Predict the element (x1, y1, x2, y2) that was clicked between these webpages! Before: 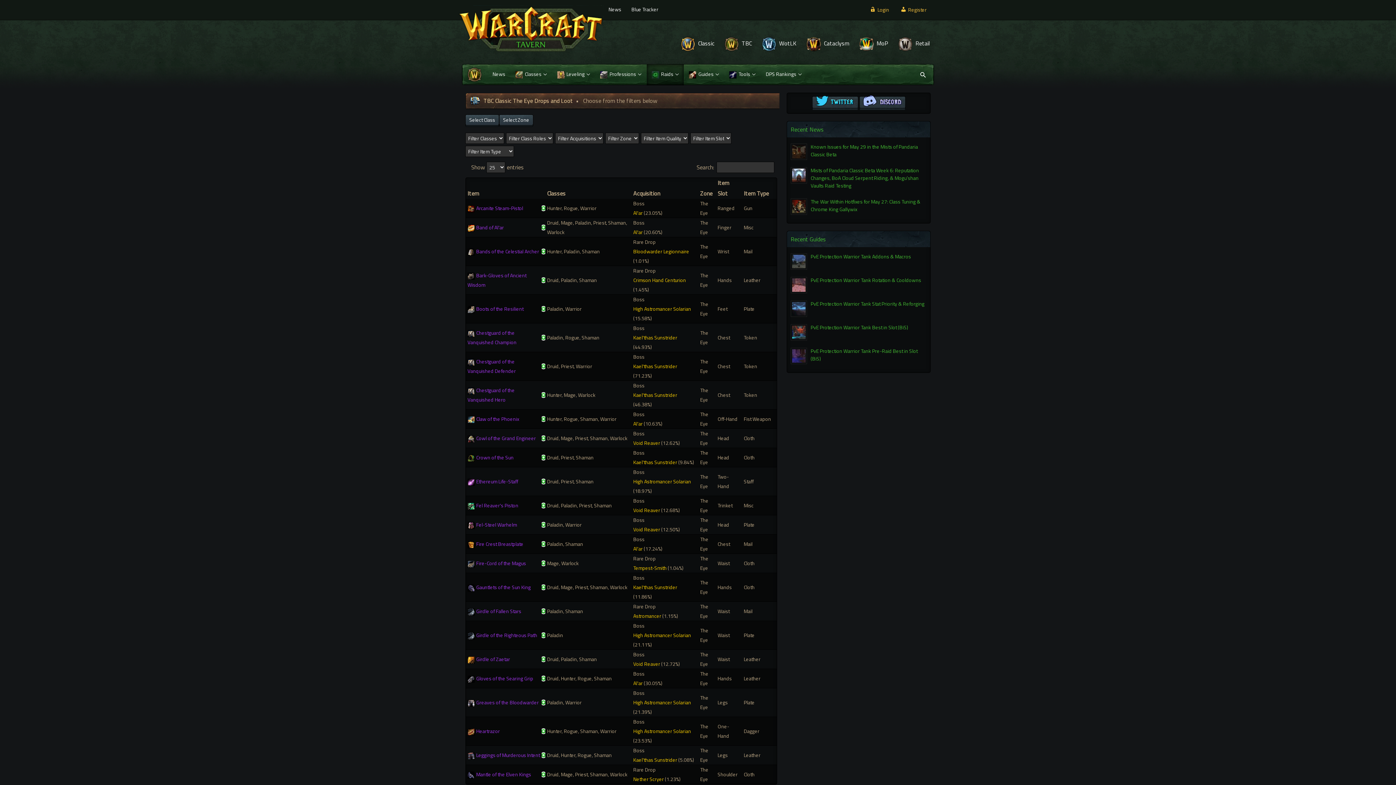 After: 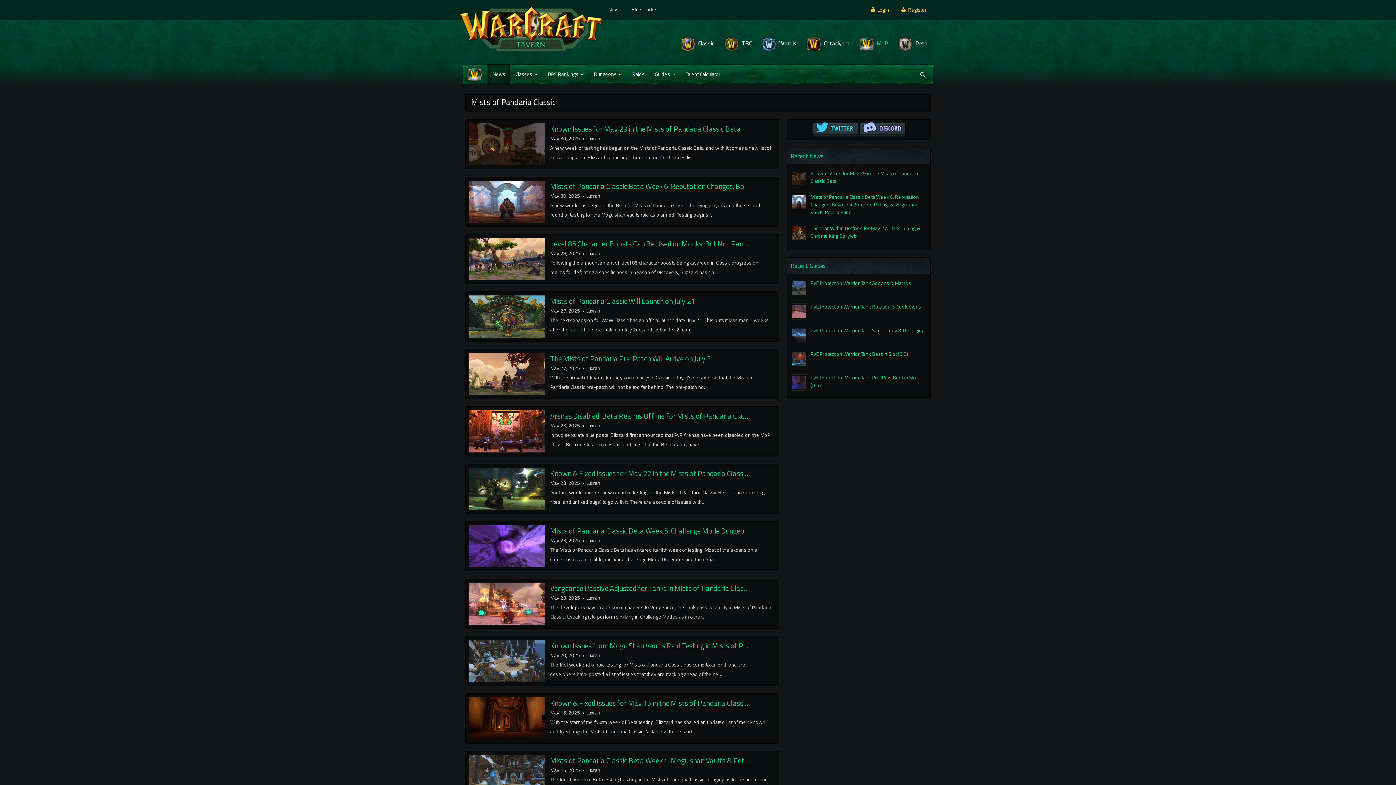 Action: label: MoP bbox: (854, 28, 893, 57)